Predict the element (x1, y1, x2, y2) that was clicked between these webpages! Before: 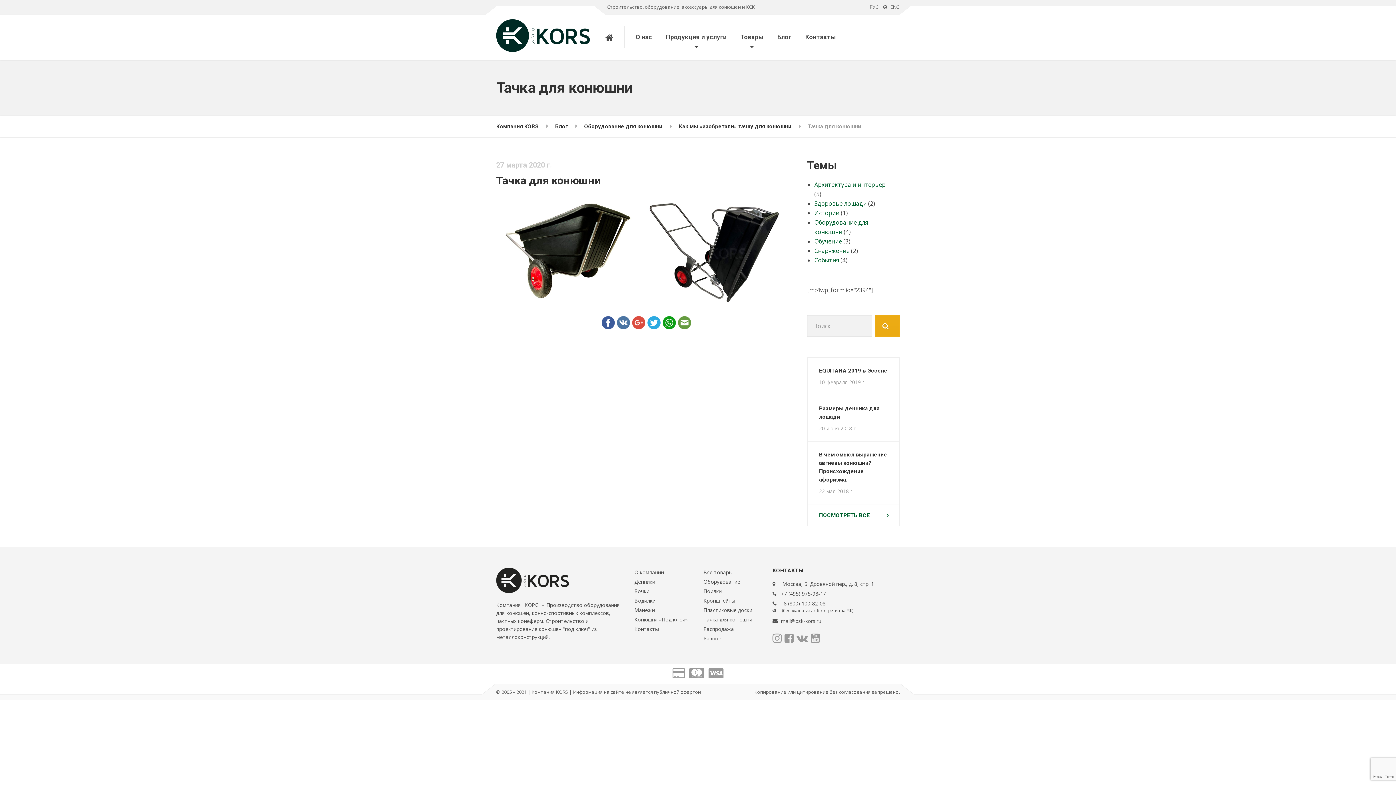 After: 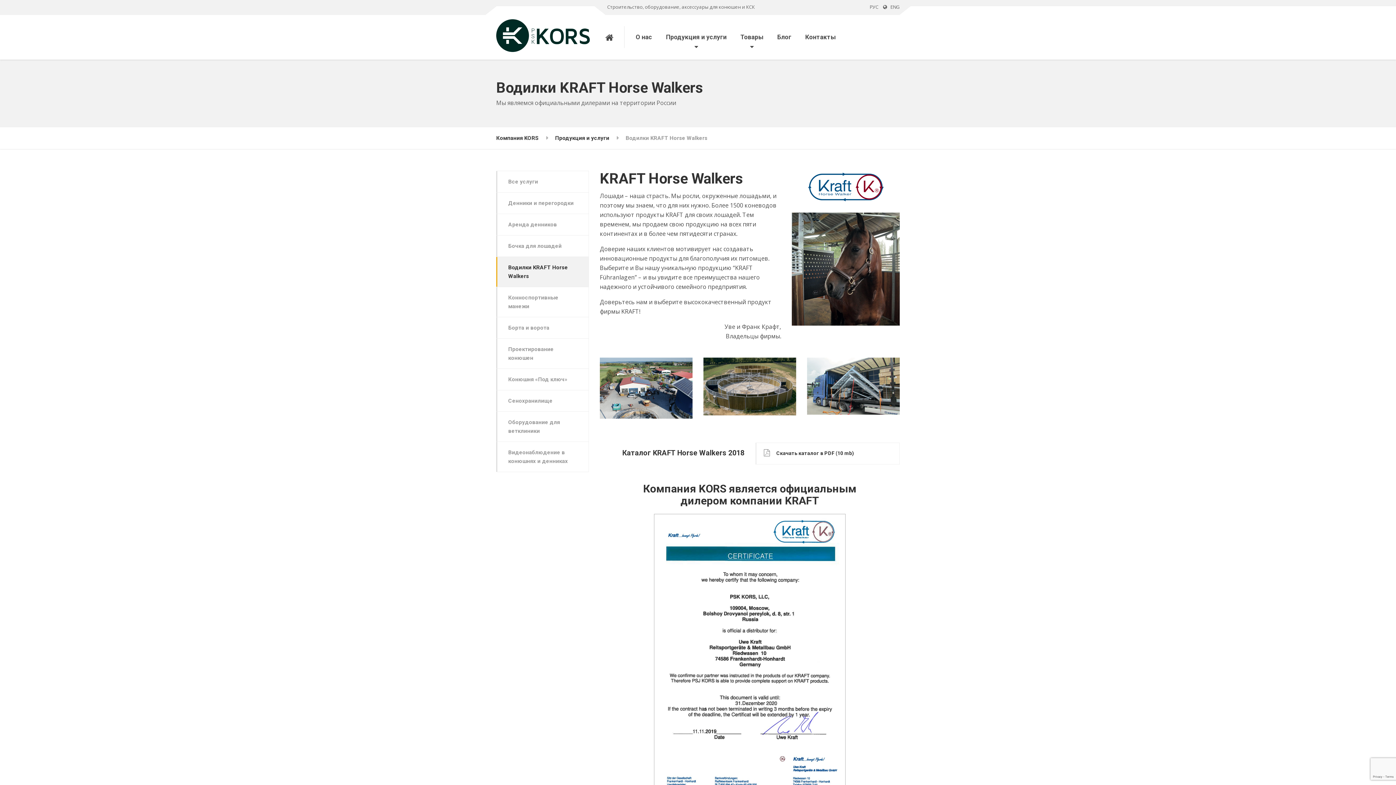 Action: label: Водилки bbox: (634, 597, 655, 604)